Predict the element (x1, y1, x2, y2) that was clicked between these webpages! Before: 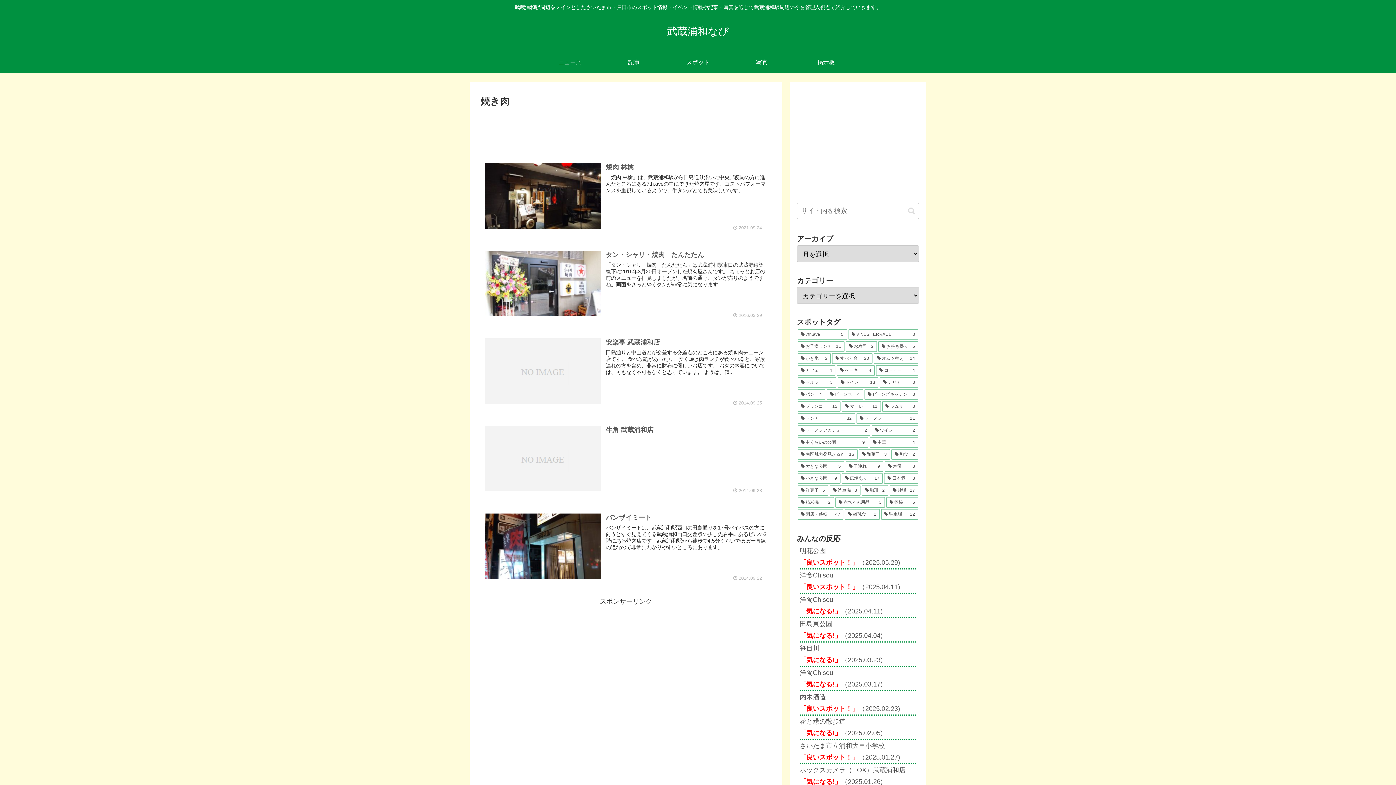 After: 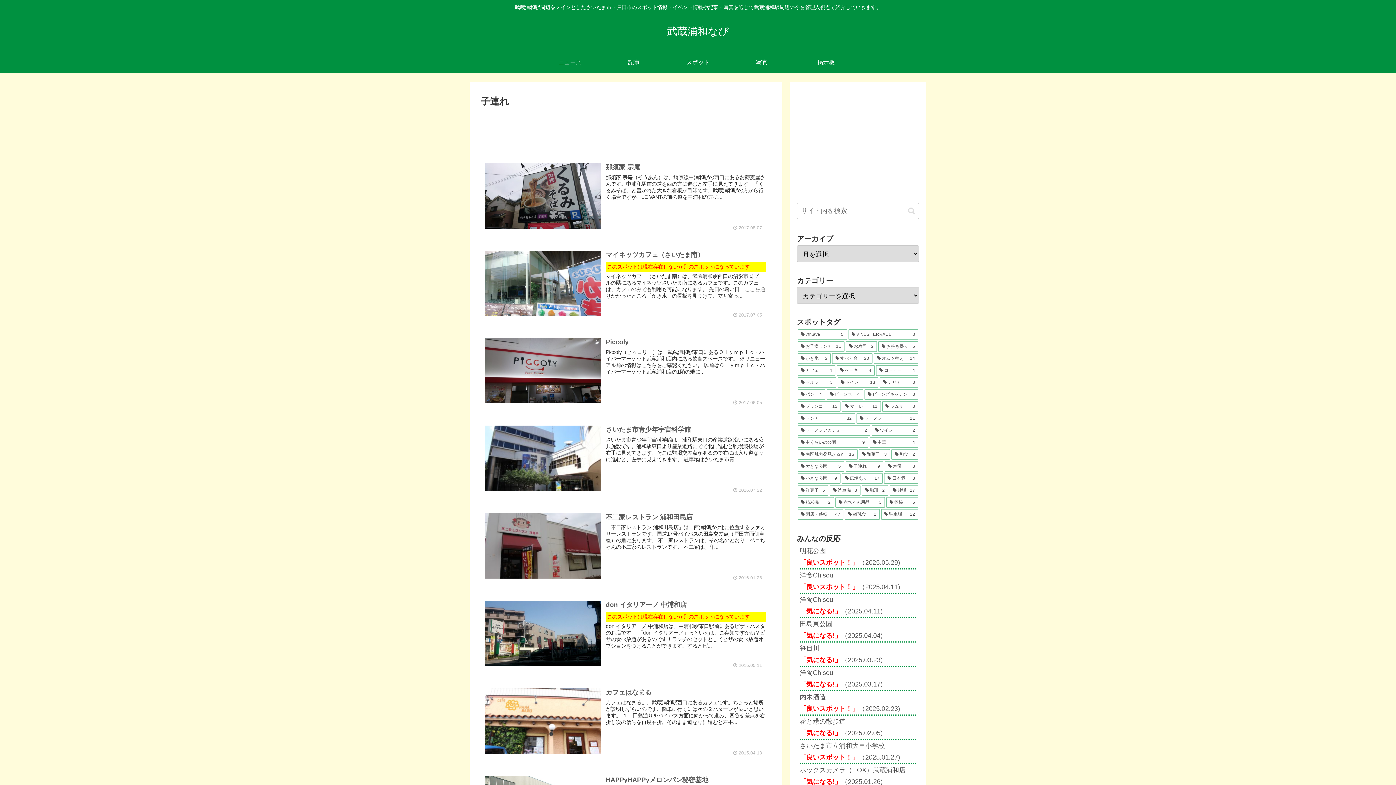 Action: bbox: (845, 461, 883, 471) label: 子連れ (9個の項目)